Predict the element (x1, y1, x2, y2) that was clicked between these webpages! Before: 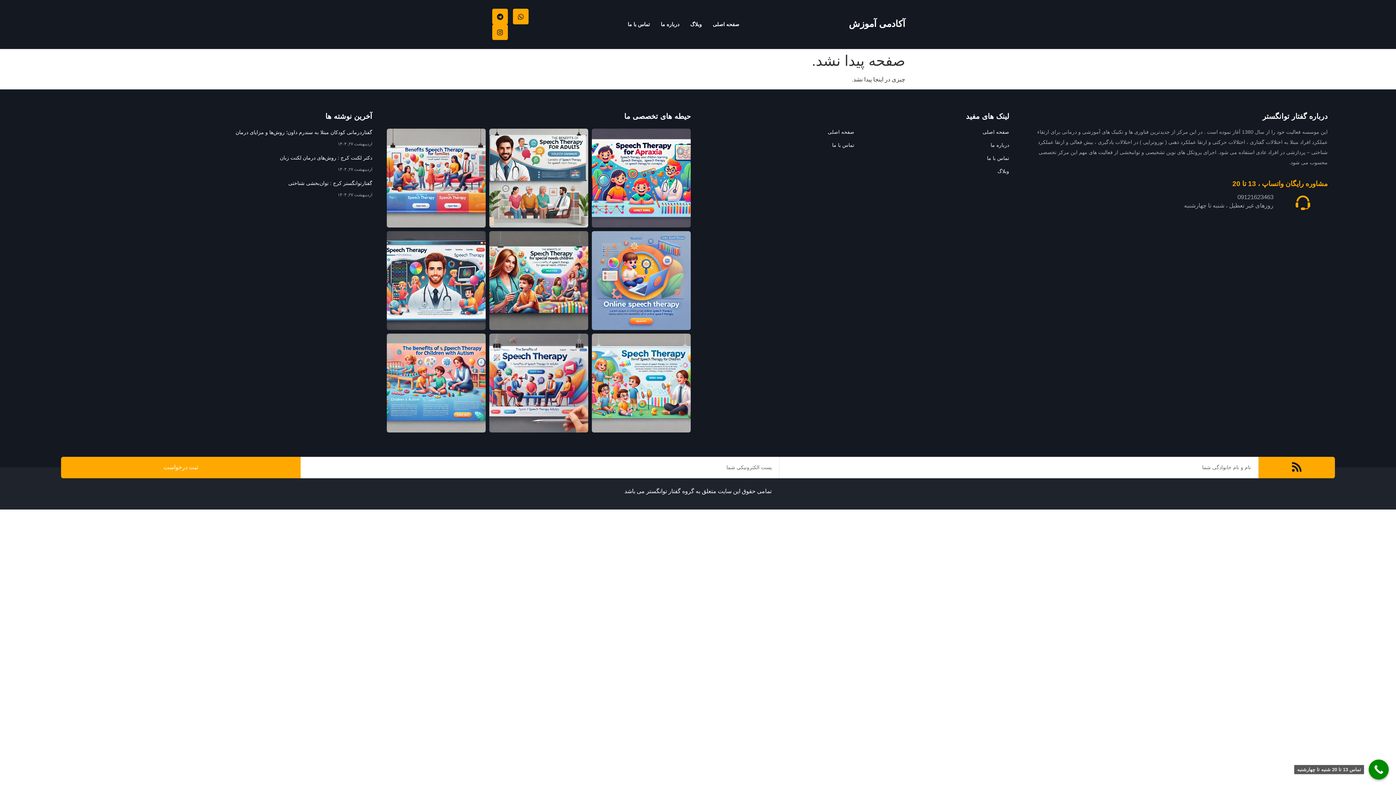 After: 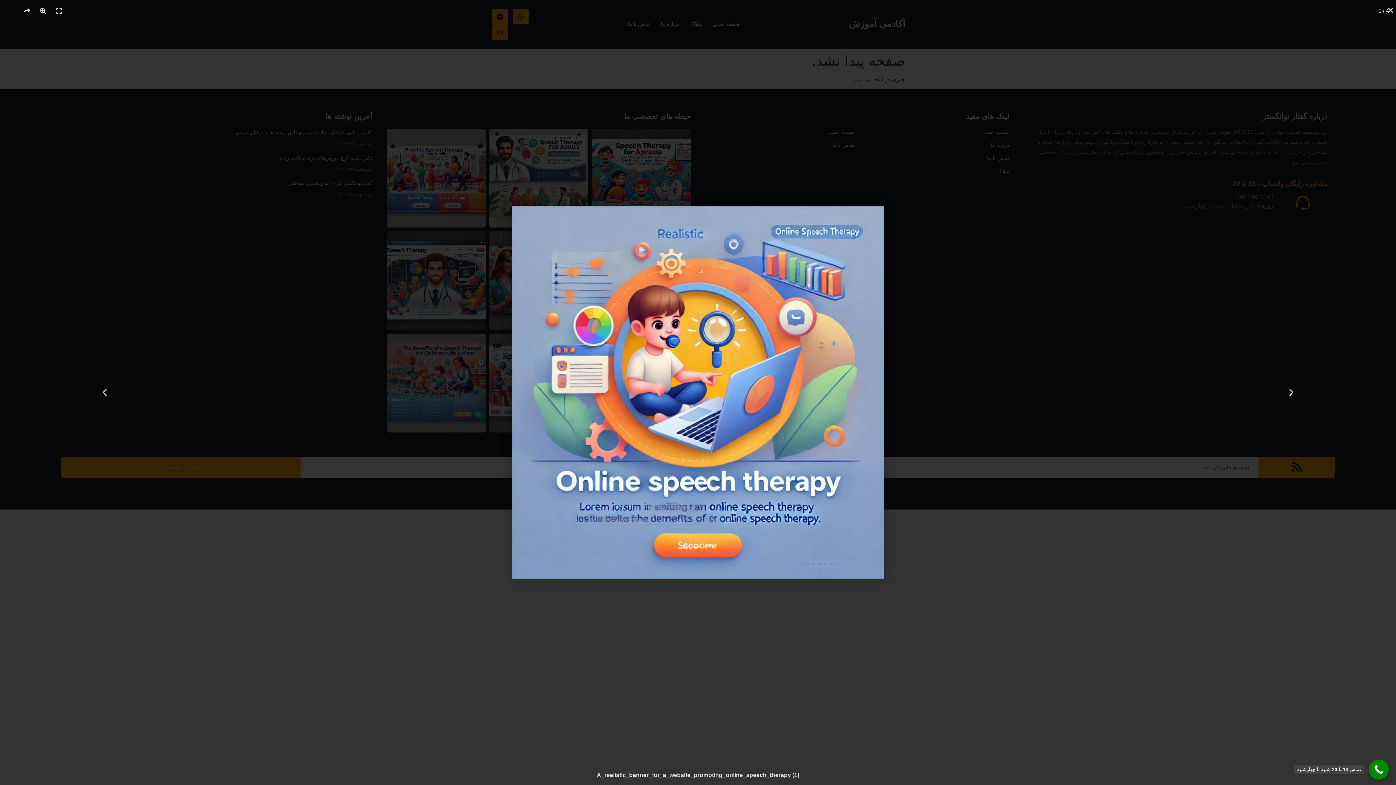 Action: bbox: (592, 231, 690, 330)